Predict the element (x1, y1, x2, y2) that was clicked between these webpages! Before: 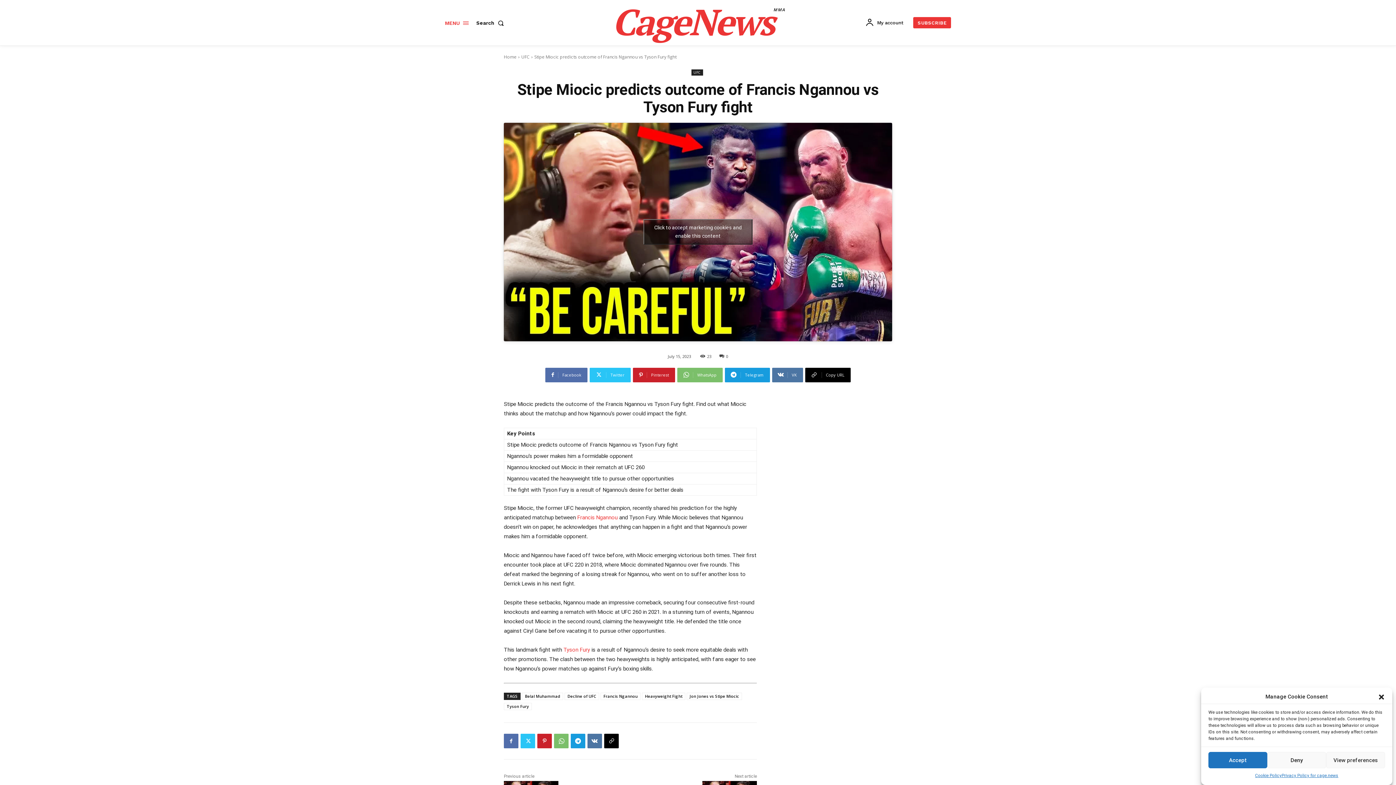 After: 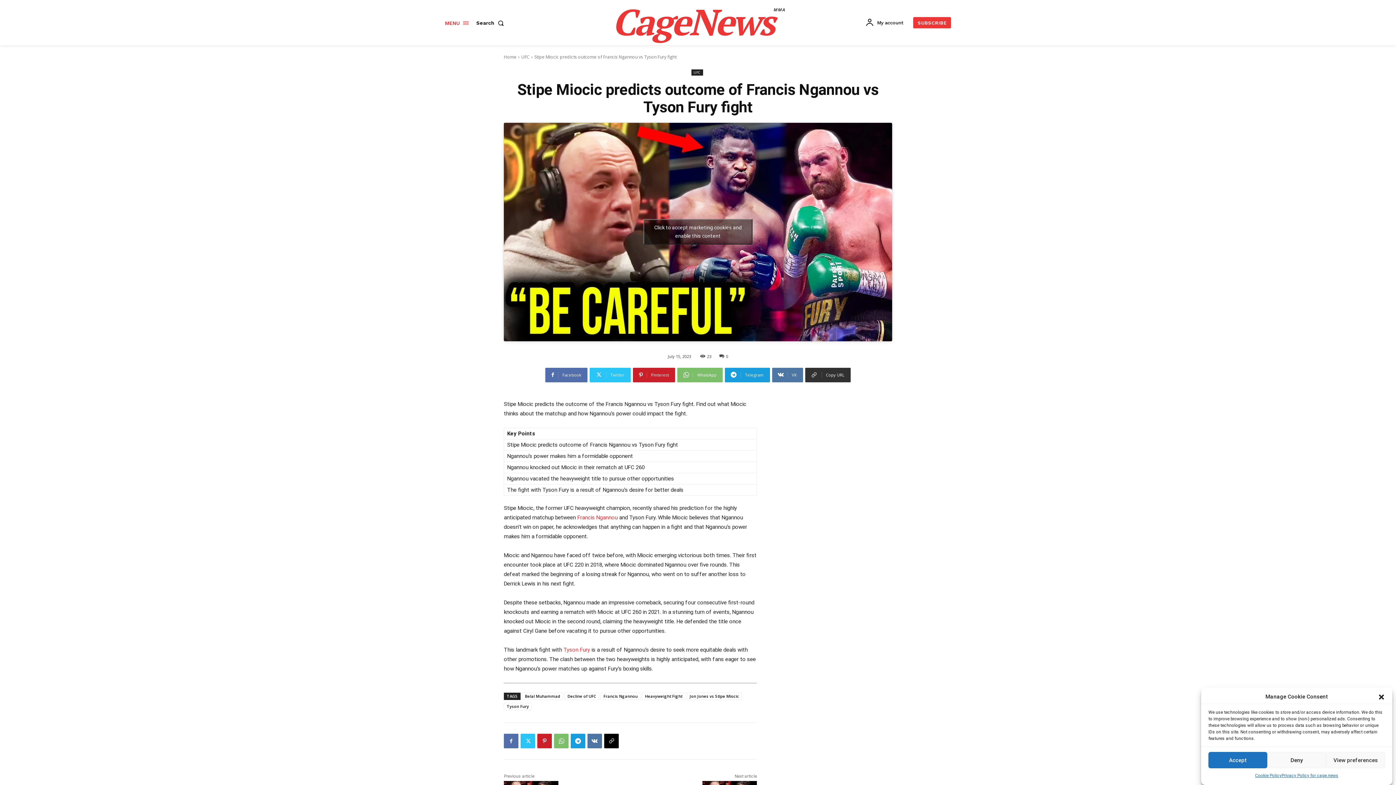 Action: bbox: (805, 367, 850, 382) label: Copy URL